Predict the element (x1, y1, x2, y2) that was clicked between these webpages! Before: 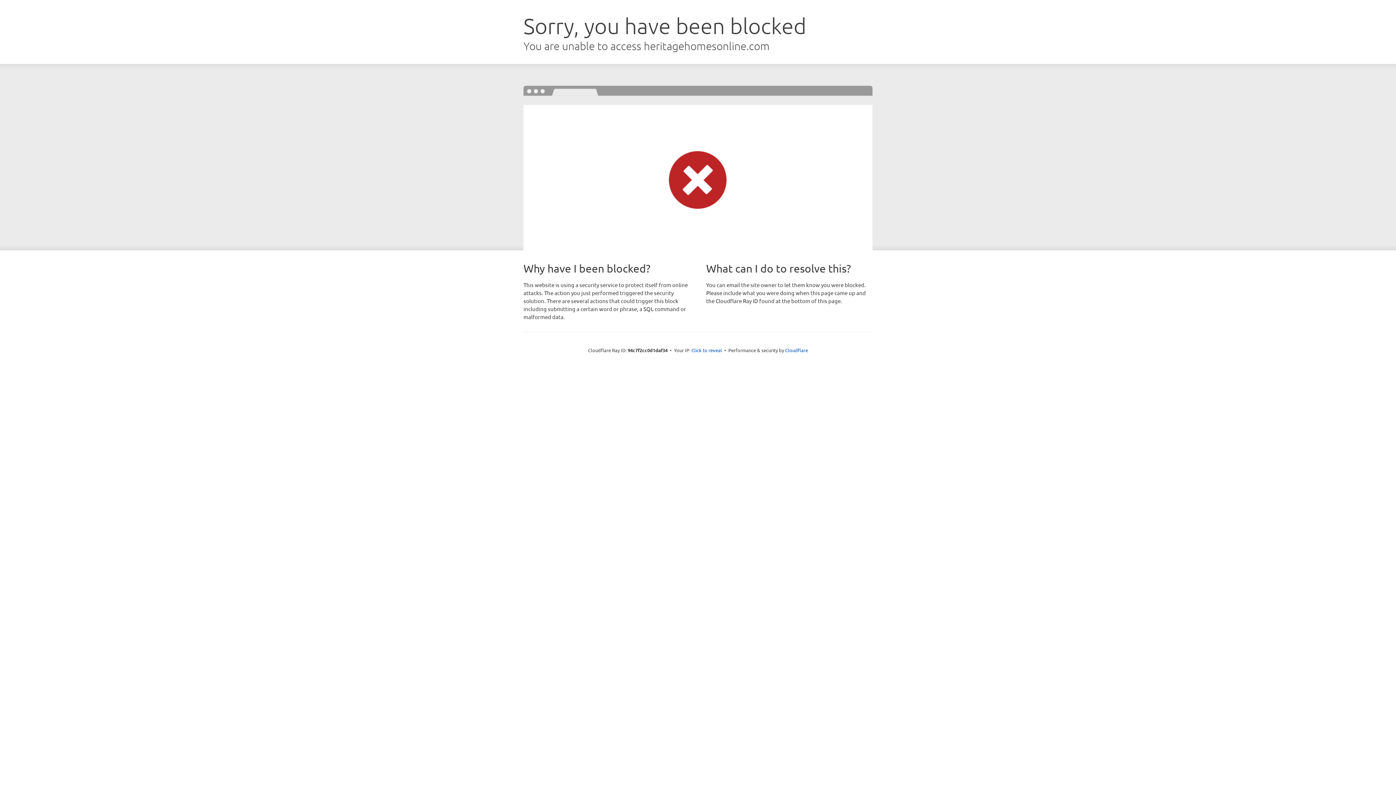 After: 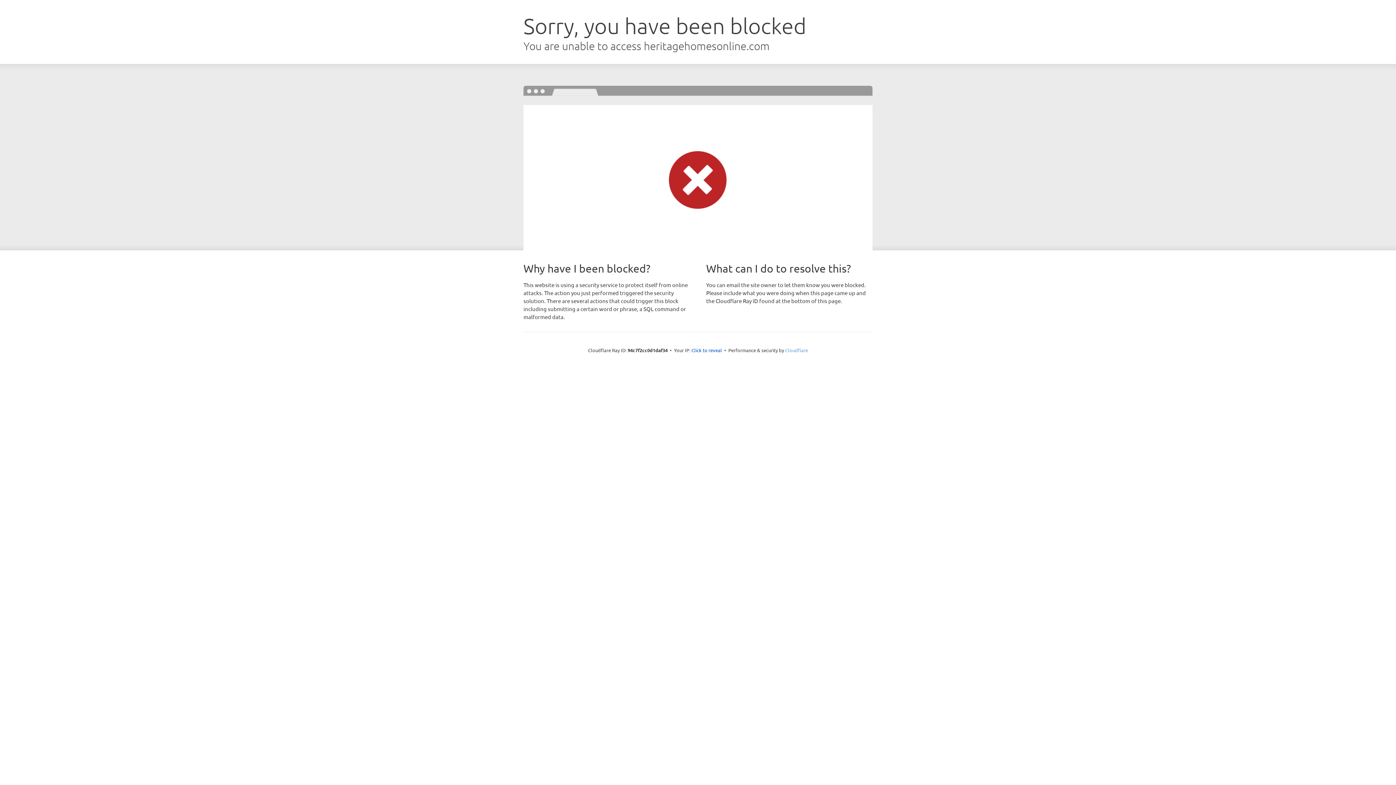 Action: bbox: (785, 347, 808, 353) label: Cloudflare